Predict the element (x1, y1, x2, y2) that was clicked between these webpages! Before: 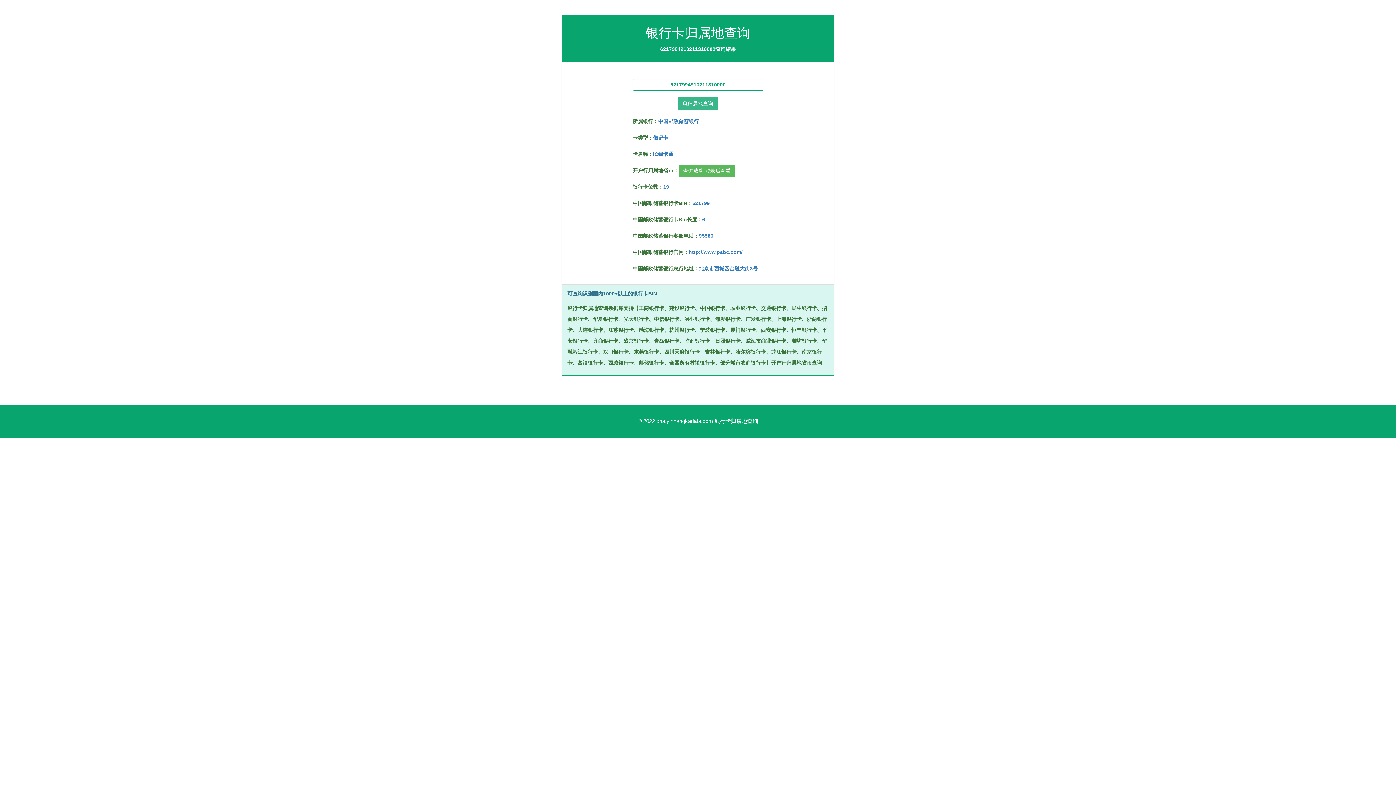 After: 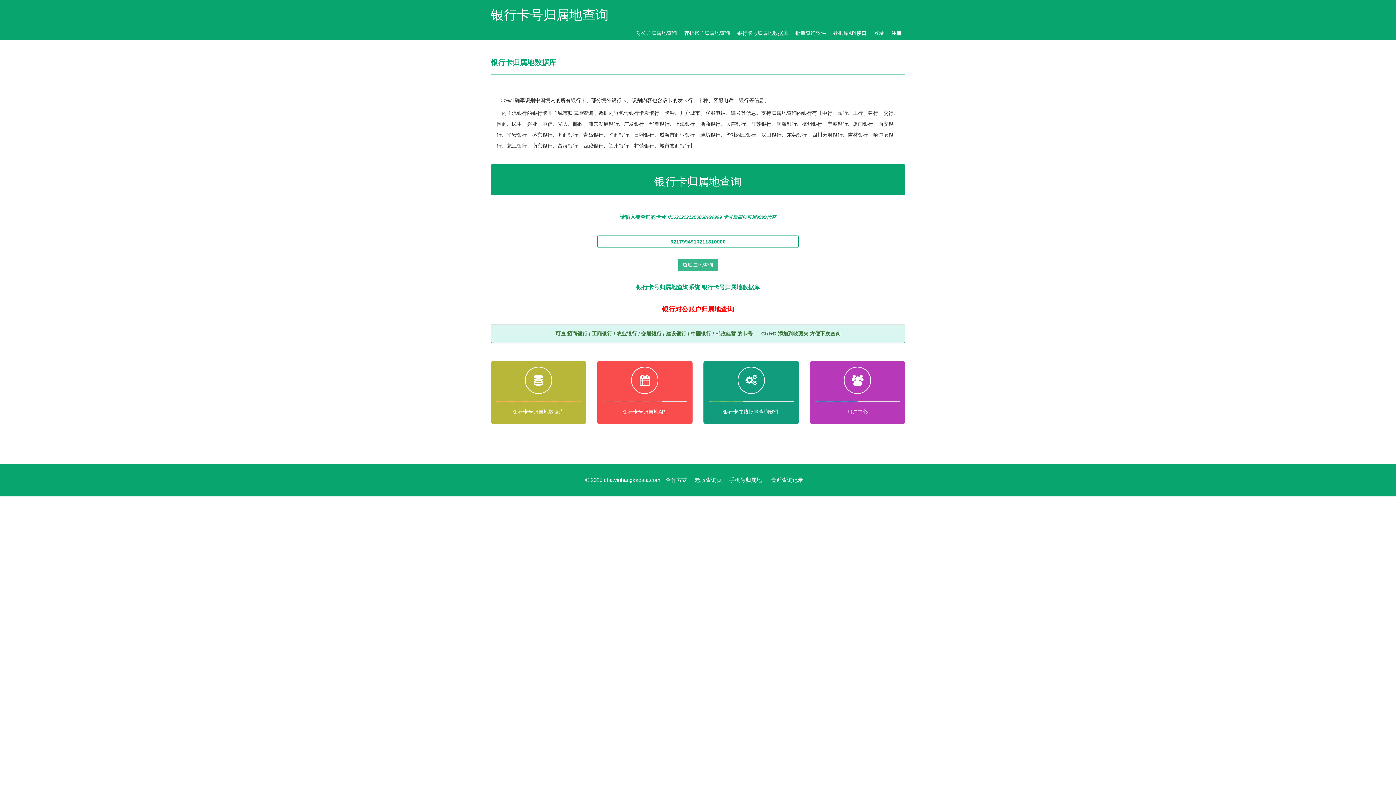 Action: bbox: (678, 97, 718, 109) label: 归属地查询